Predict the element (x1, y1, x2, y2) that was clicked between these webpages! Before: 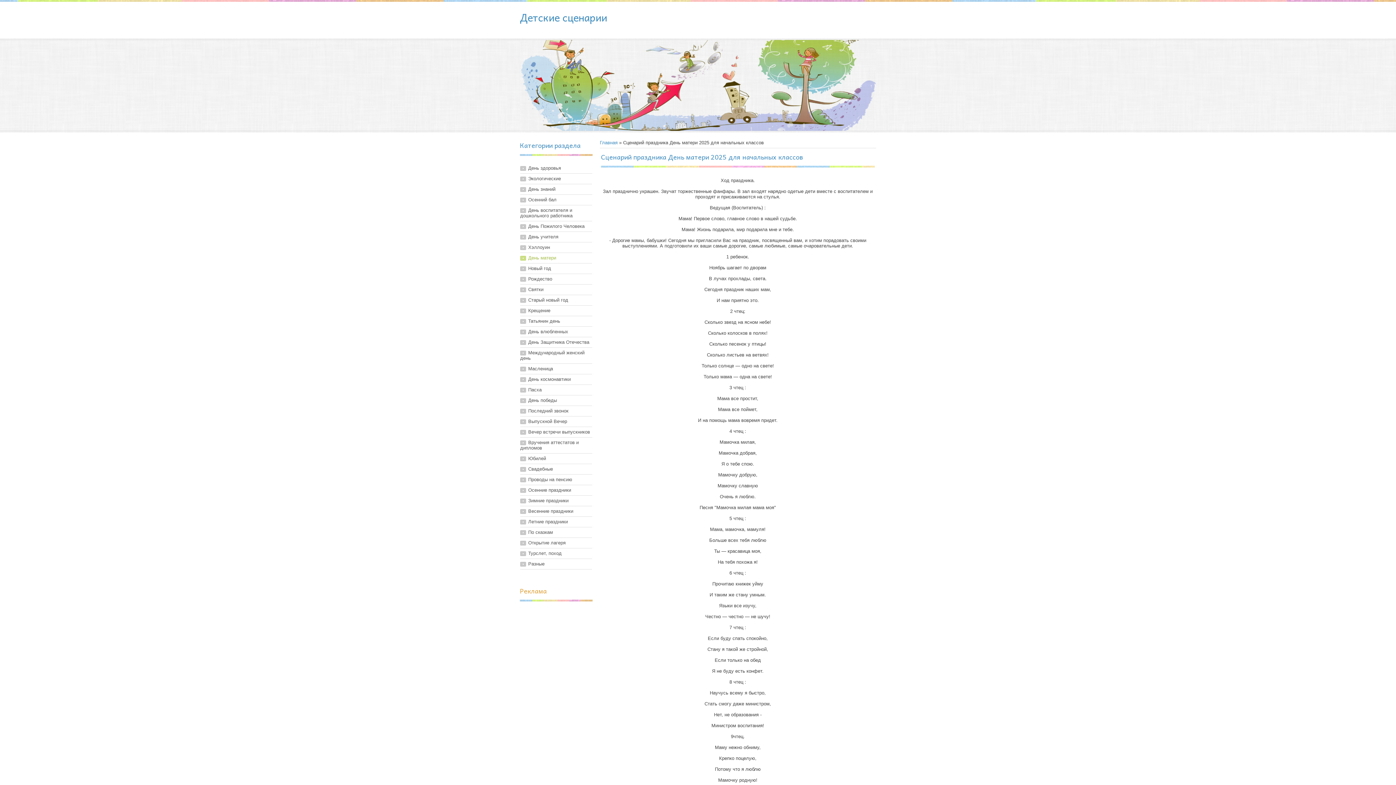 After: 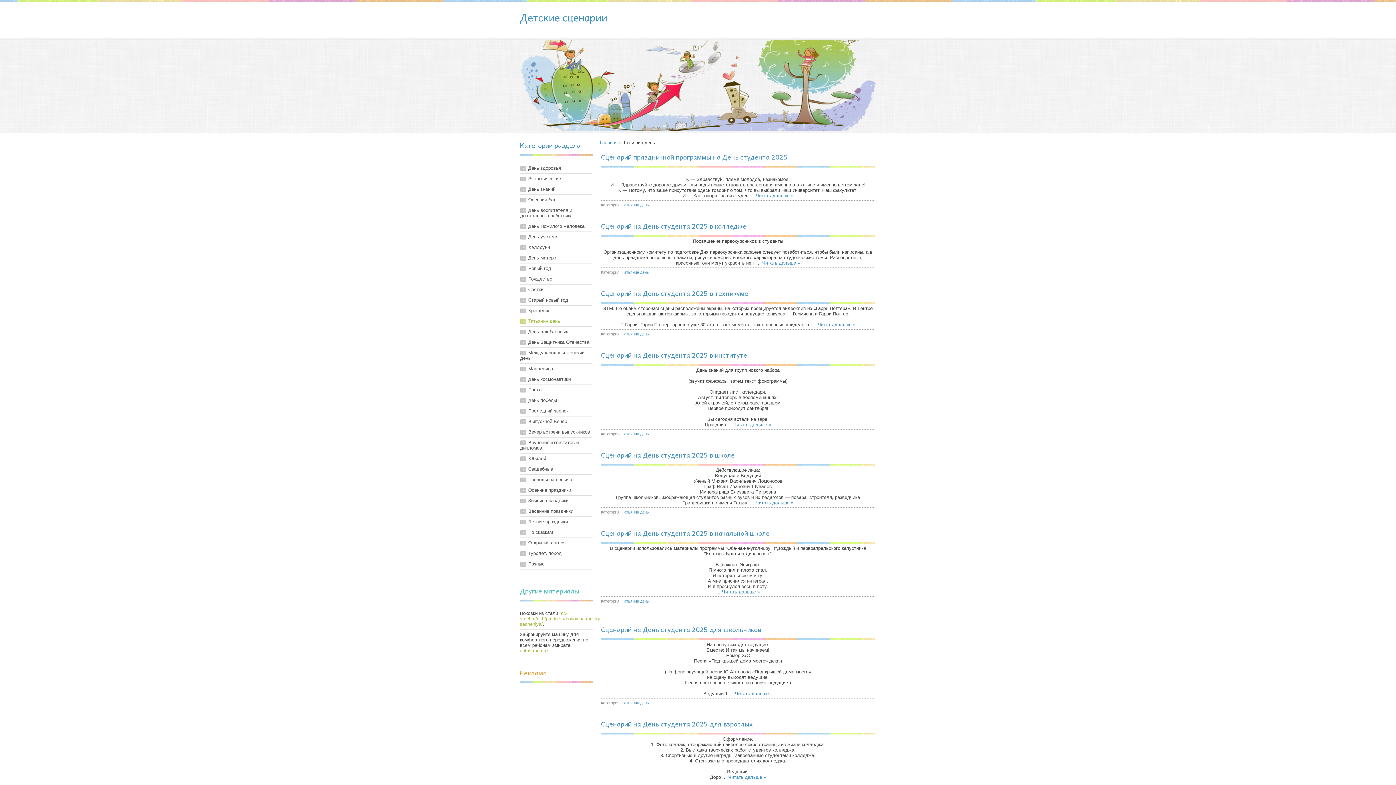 Action: bbox: (520, 318, 560, 324) label: Татьянин день